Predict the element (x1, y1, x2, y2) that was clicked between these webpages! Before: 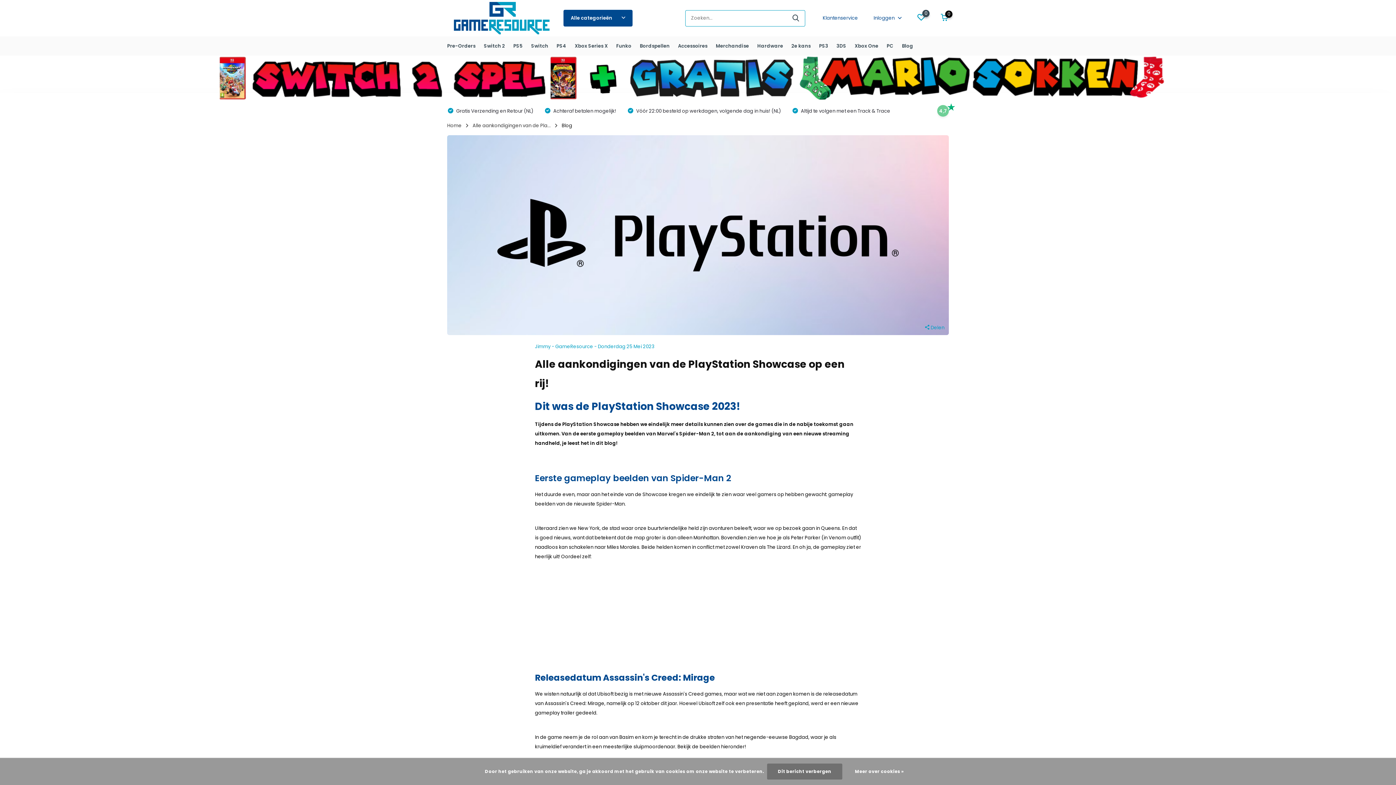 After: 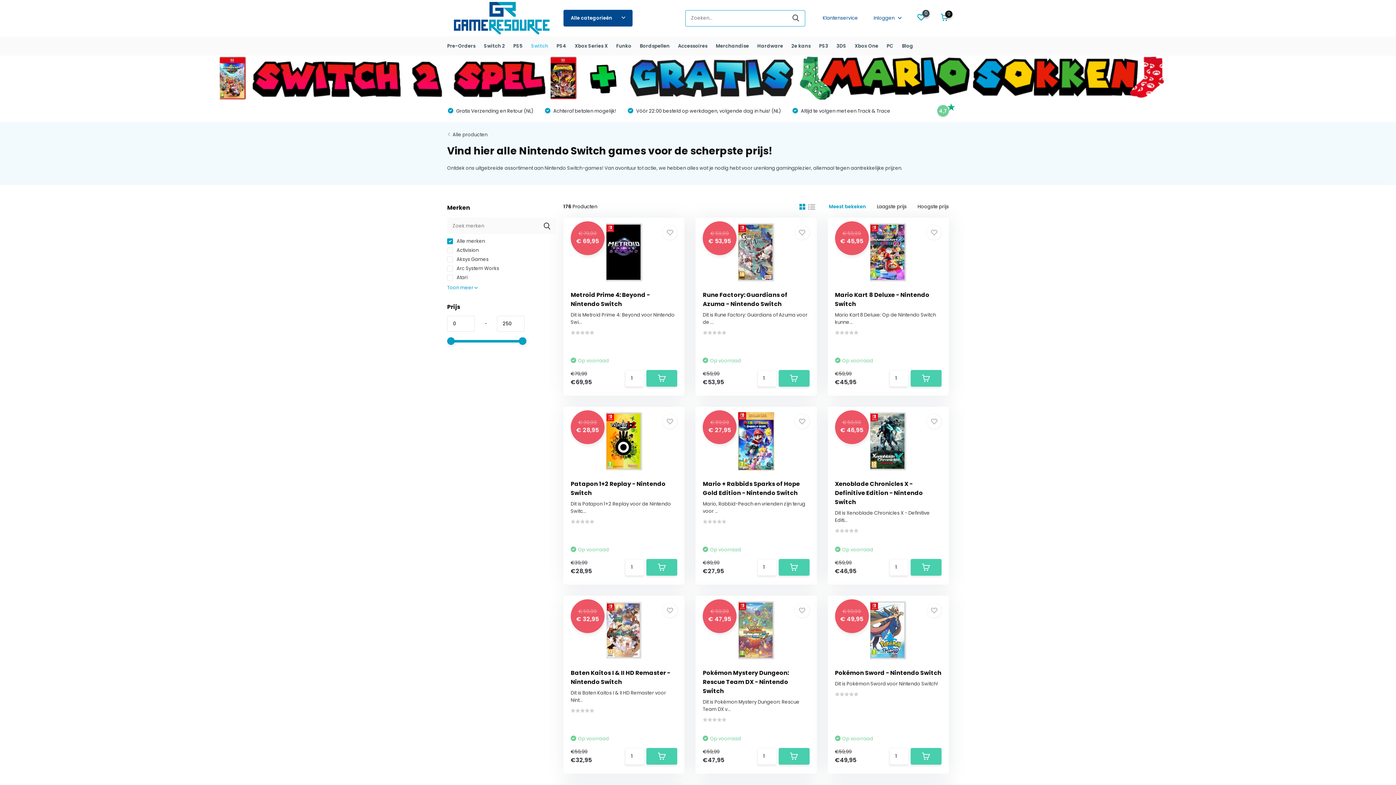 Action: bbox: (531, 36, 548, 55) label: Switch